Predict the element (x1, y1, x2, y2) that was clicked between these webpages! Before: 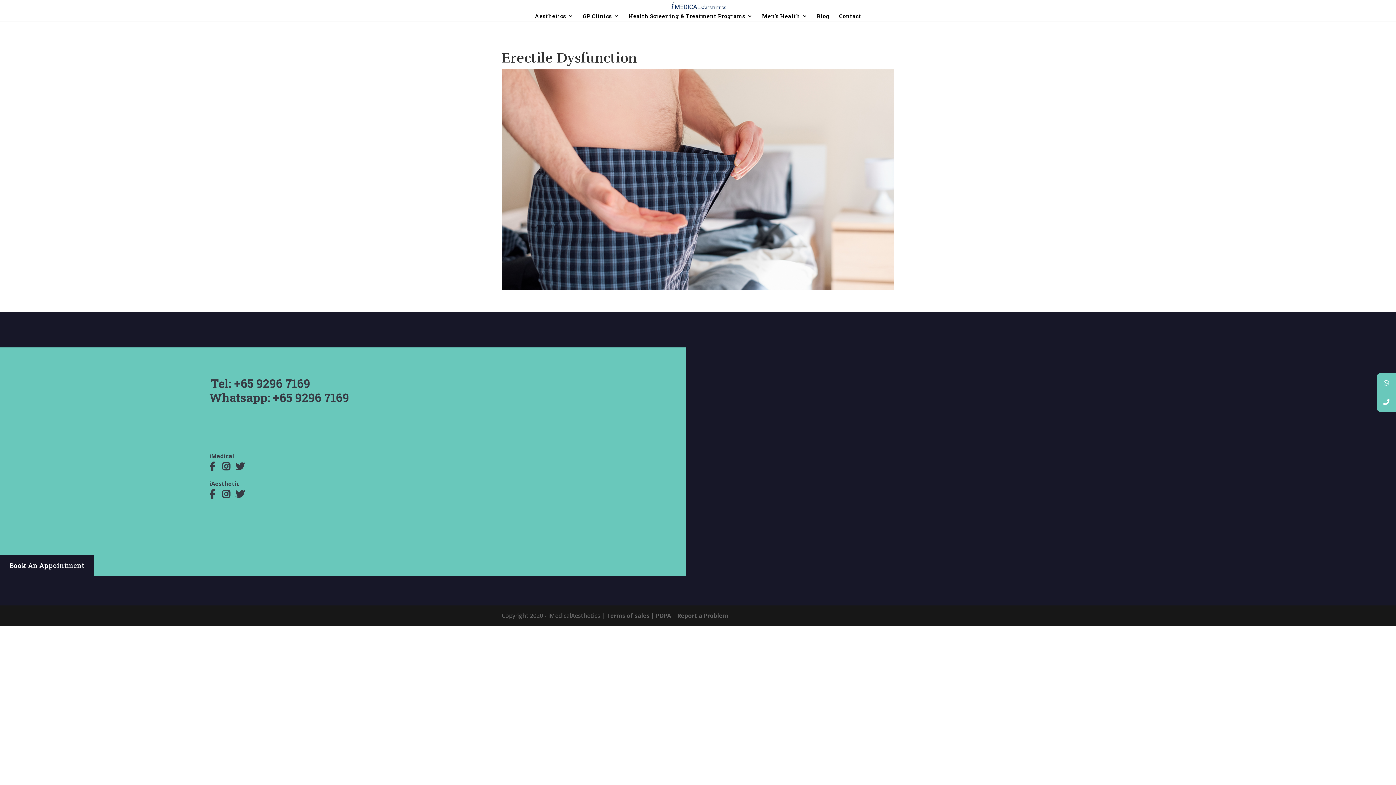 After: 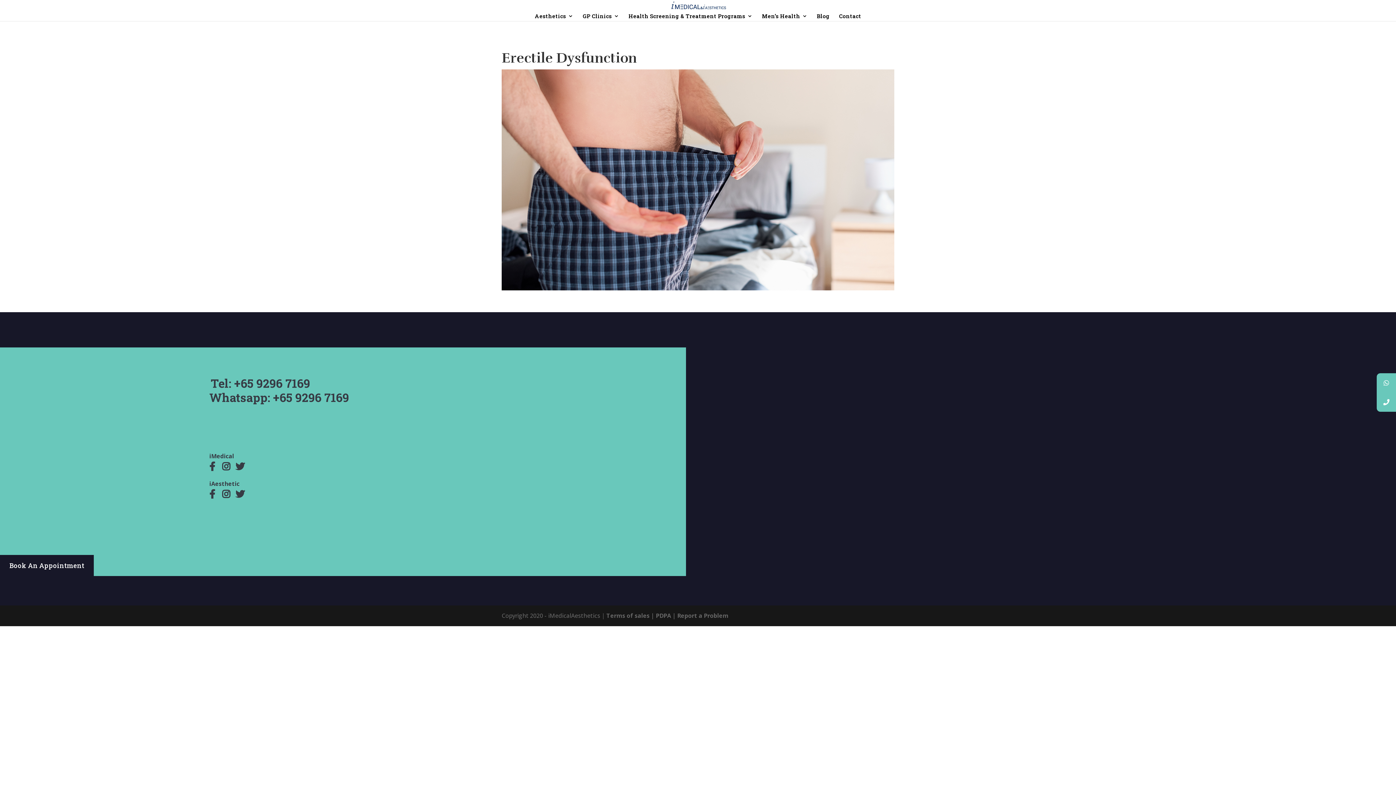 Action: bbox: (1377, 373, 1396, 392)